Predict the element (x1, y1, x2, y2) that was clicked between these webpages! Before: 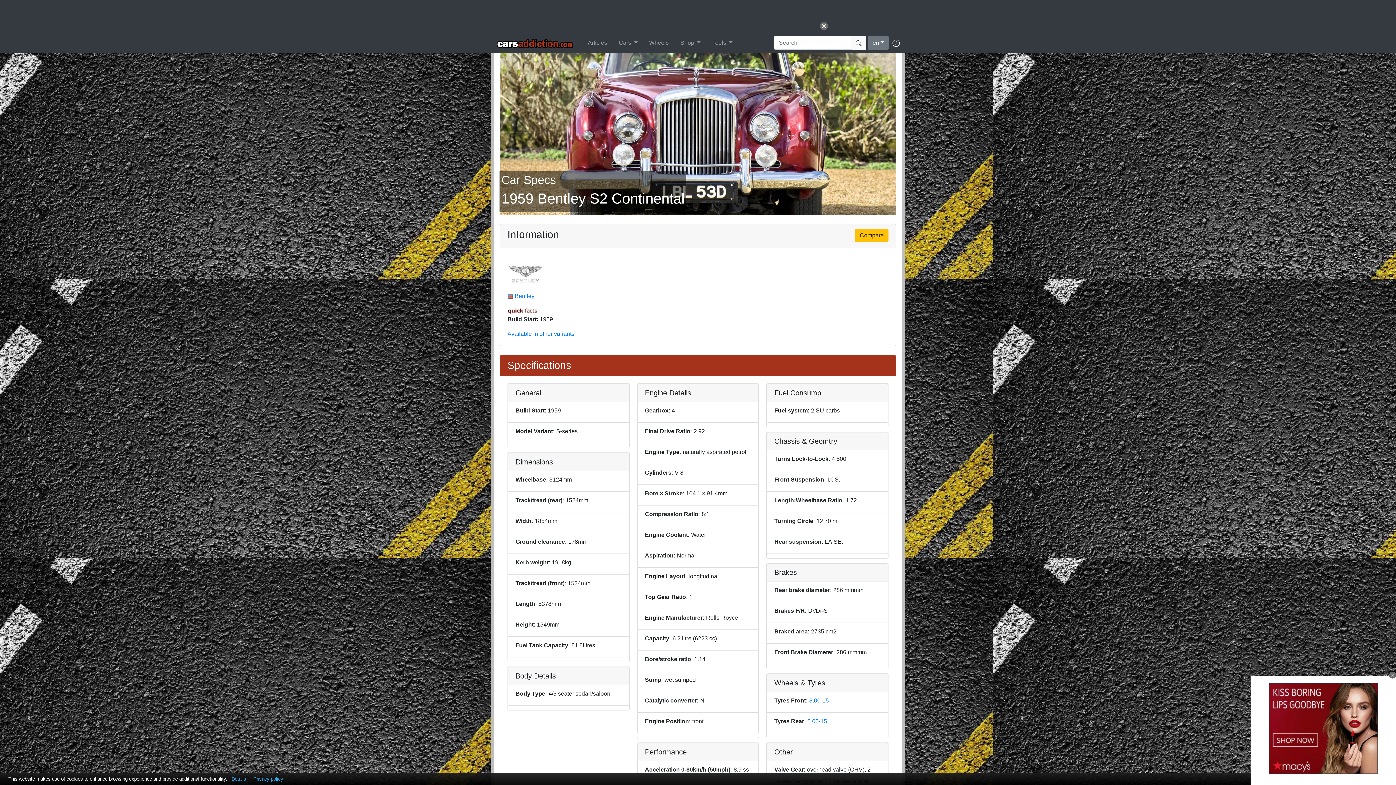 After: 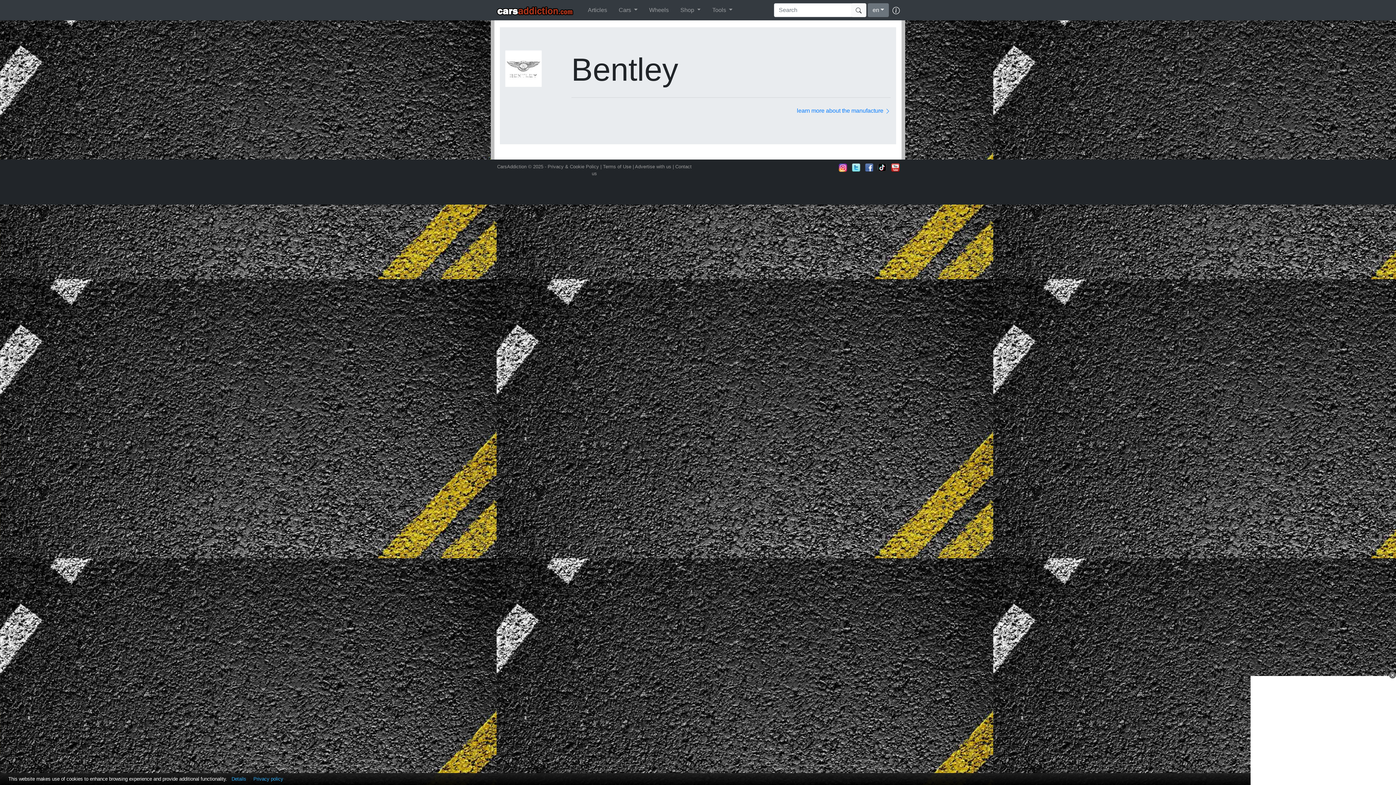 Action: bbox: (507, 330, 574, 337) label: Available in other variants